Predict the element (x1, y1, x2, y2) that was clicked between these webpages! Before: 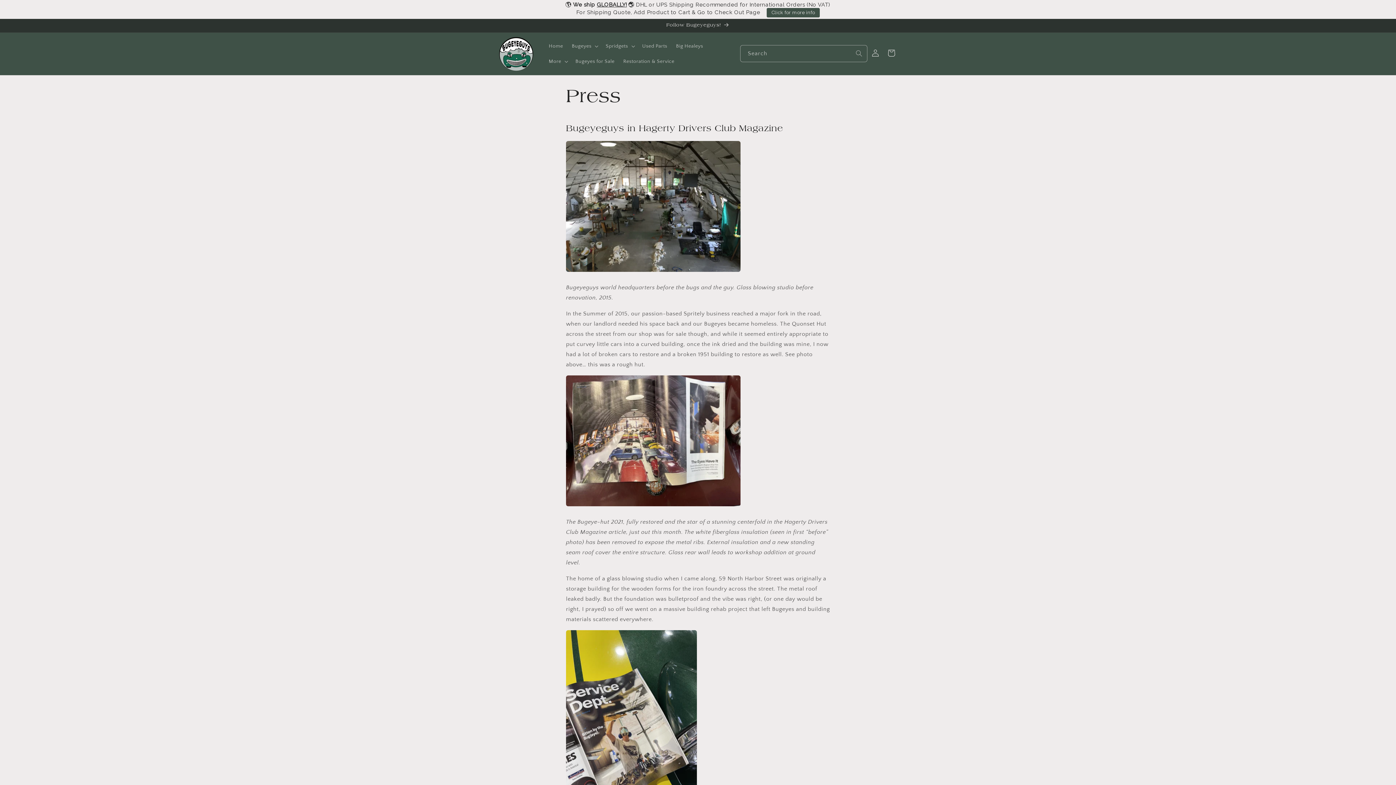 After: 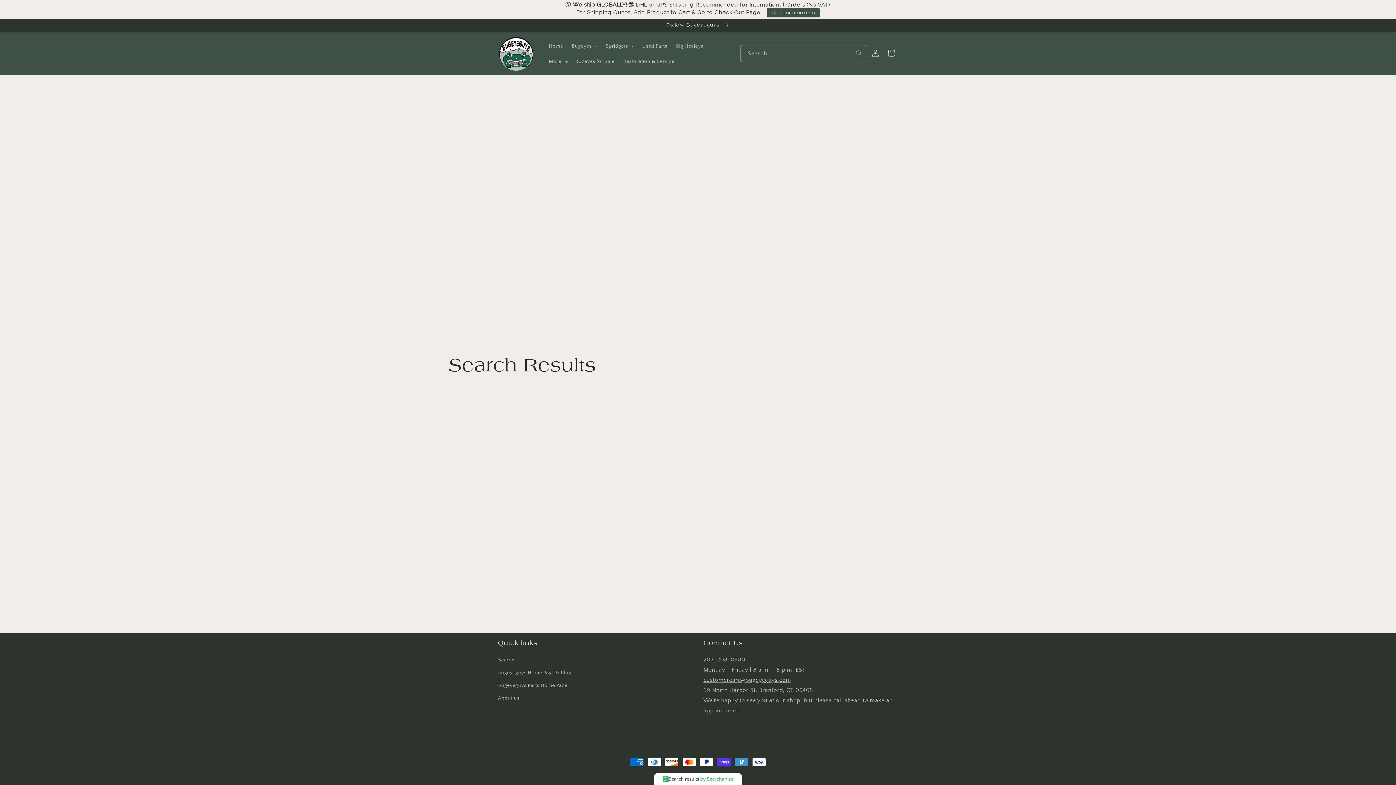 Action: bbox: (851, 45, 867, 61) label: Search